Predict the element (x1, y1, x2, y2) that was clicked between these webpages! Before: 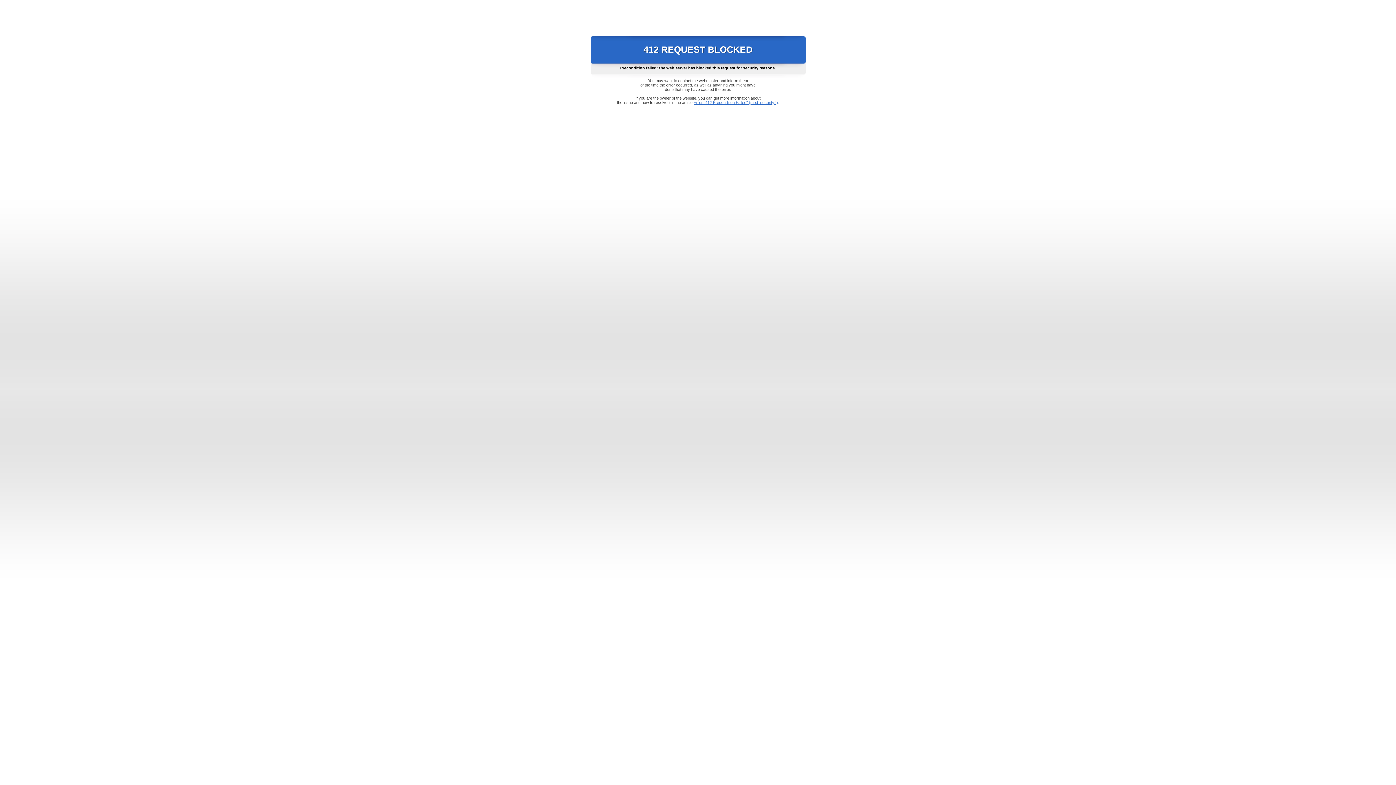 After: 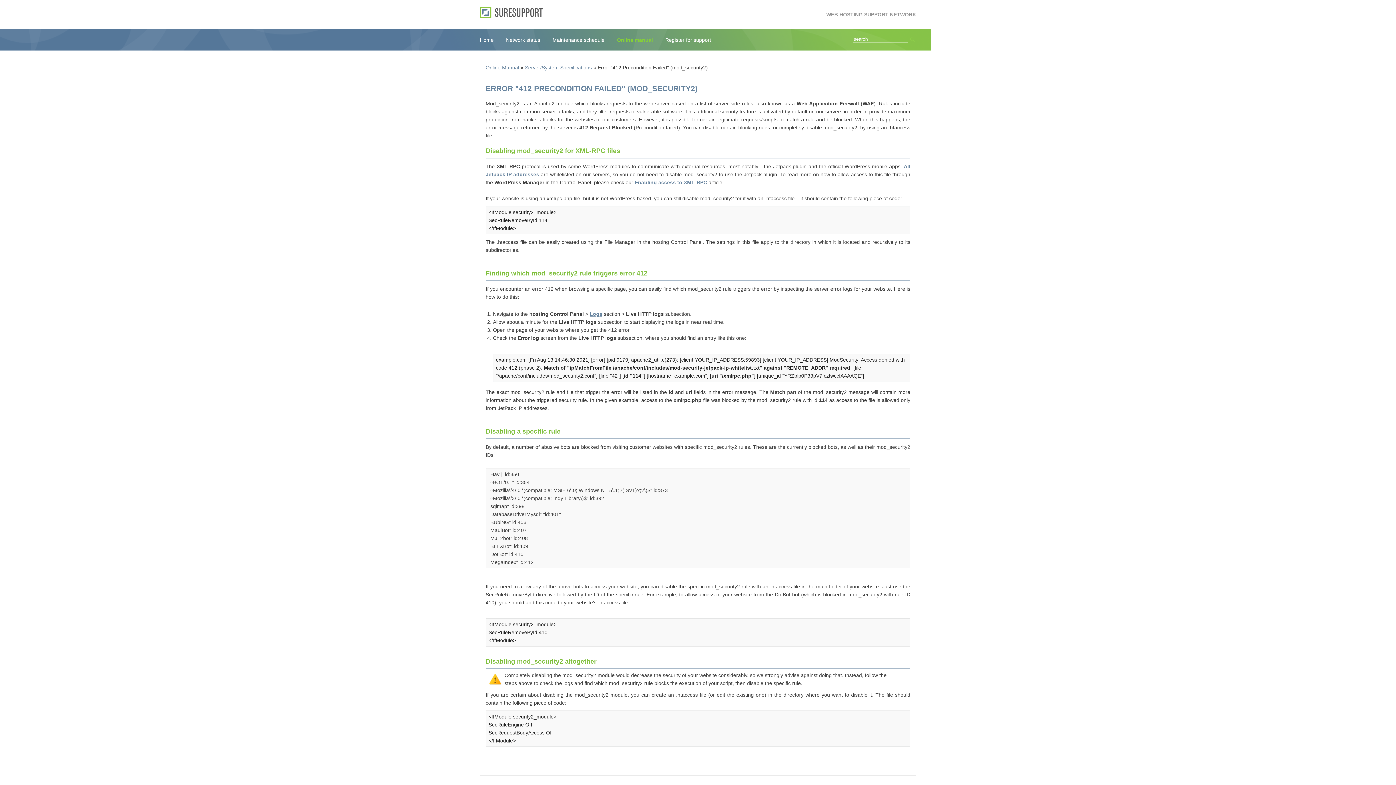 Action: label: Error "412 Precondition Failed" (mod_security2) bbox: (693, 100, 778, 104)